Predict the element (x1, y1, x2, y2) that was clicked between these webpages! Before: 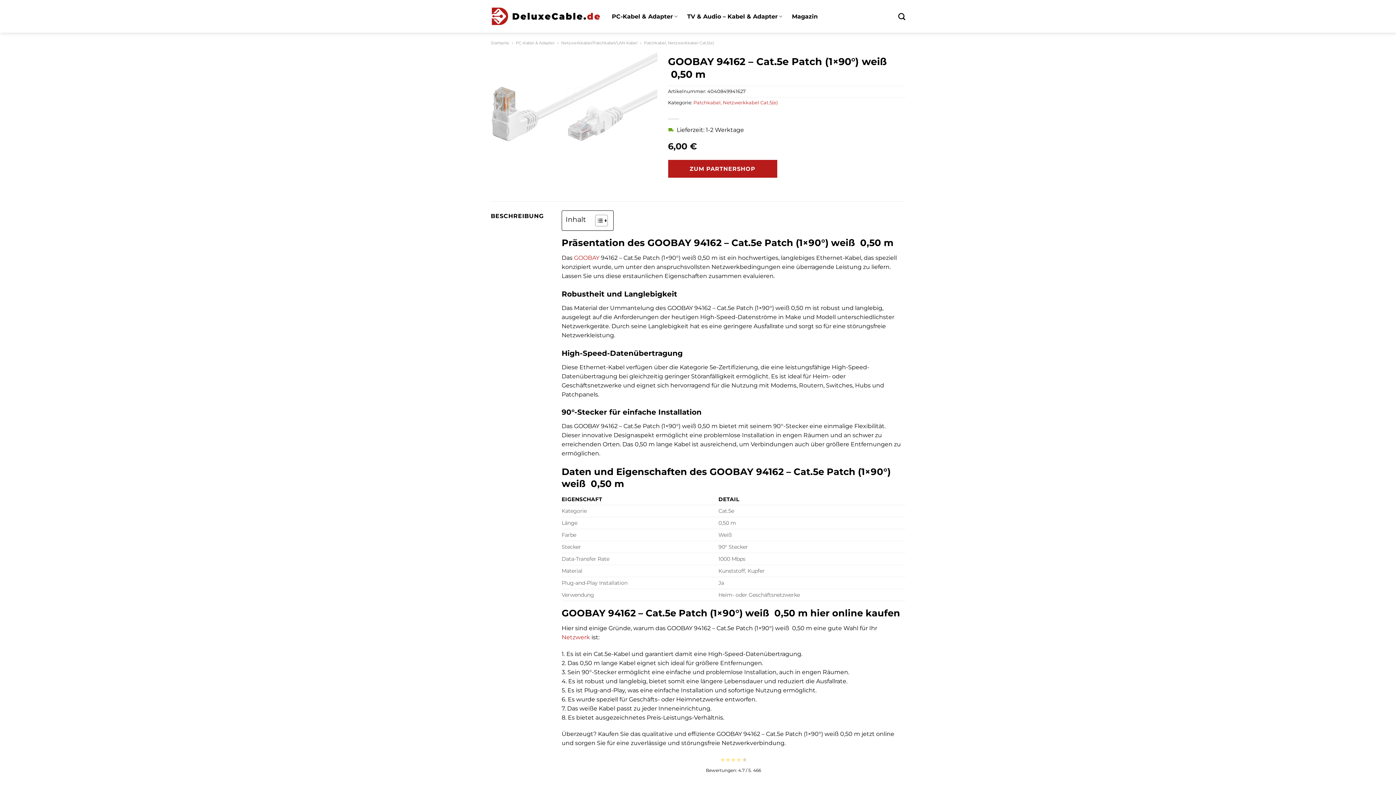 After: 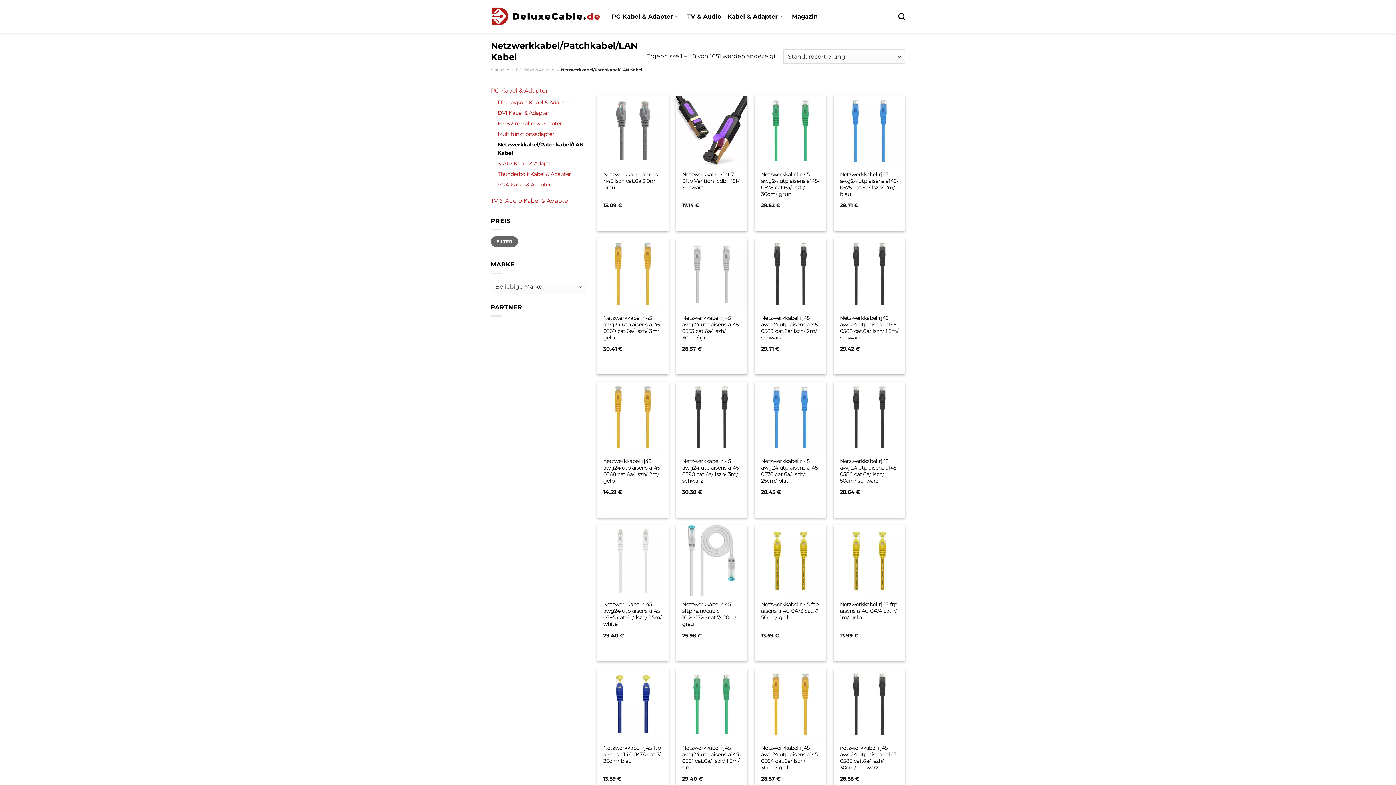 Action: bbox: (561, 634, 590, 641) label: Netzwerk